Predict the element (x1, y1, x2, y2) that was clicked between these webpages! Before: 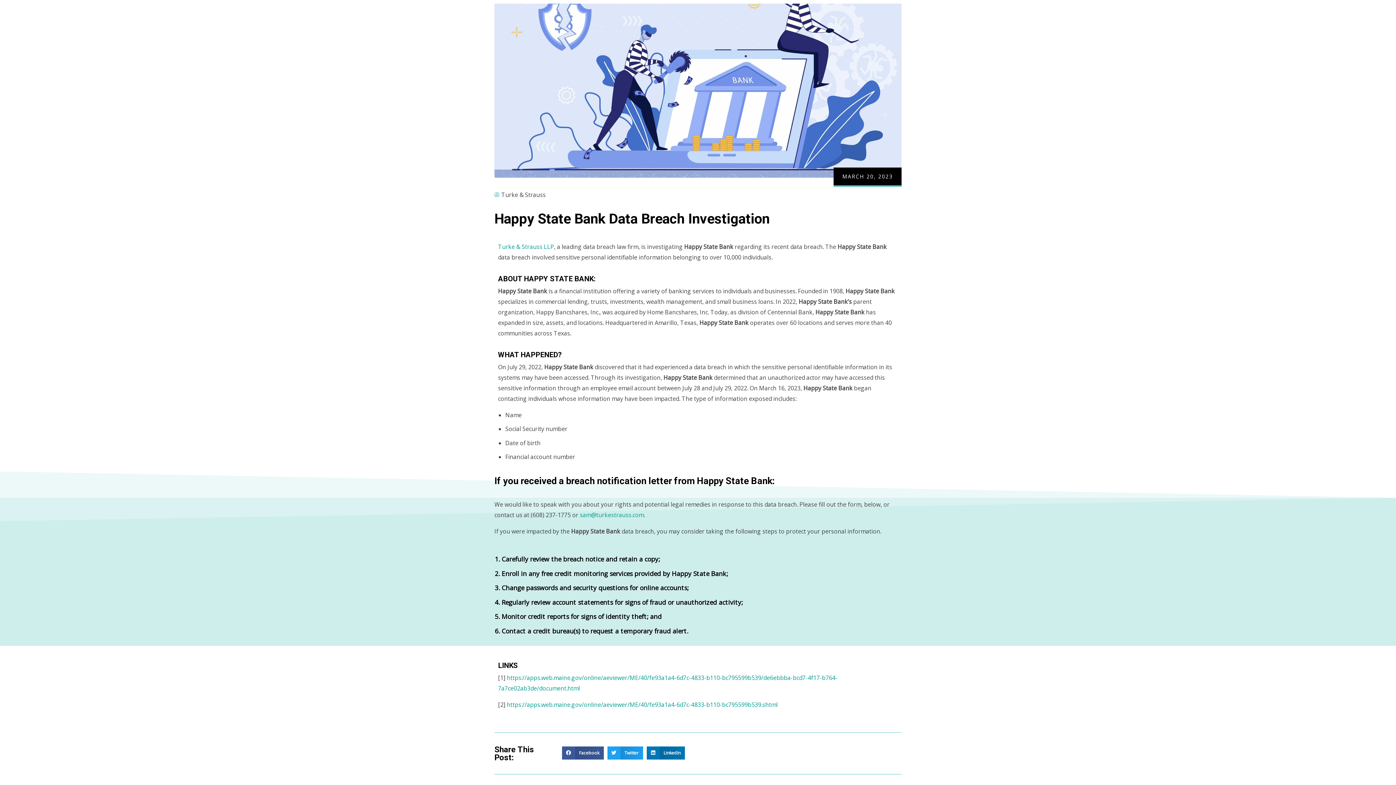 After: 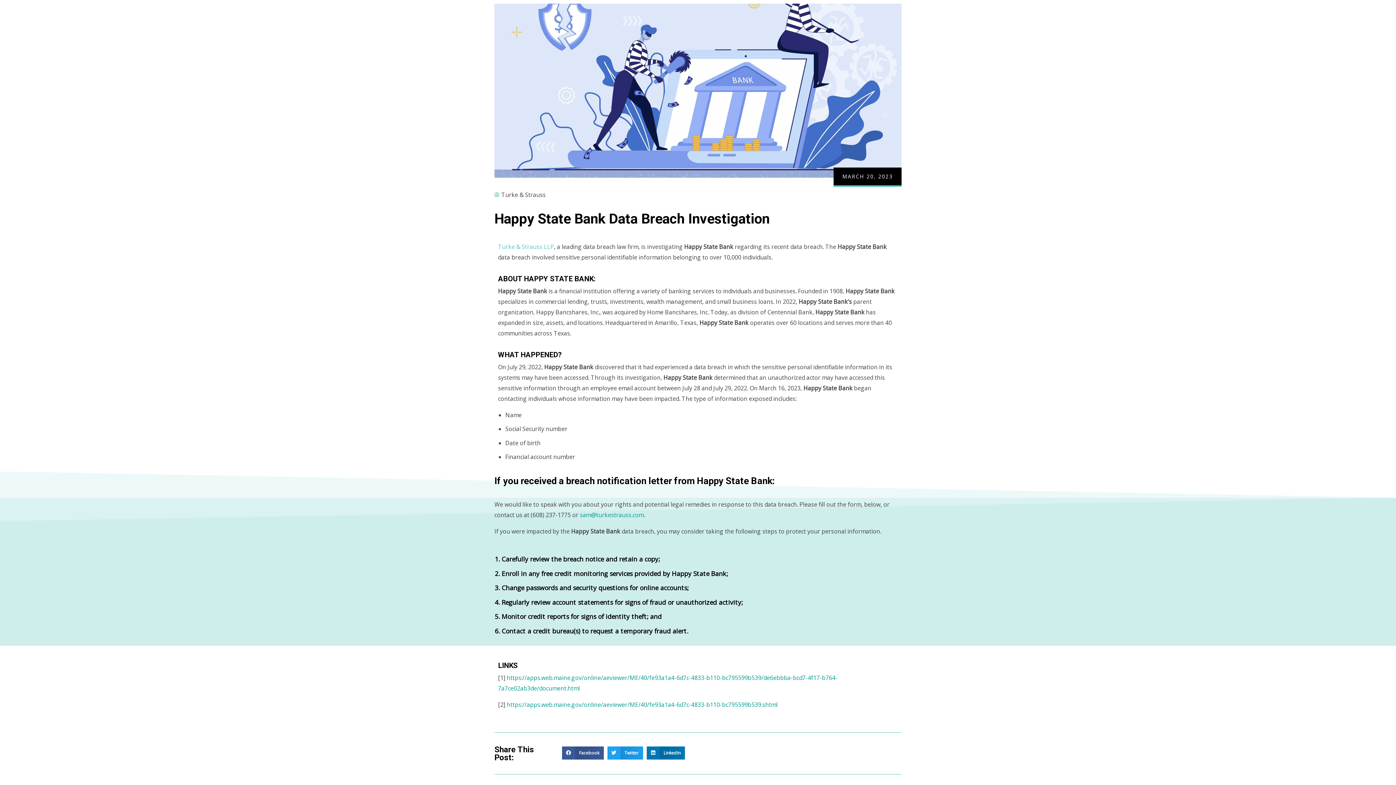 Action: bbox: (498, 242, 554, 250) label: Turke & Strauss LLP